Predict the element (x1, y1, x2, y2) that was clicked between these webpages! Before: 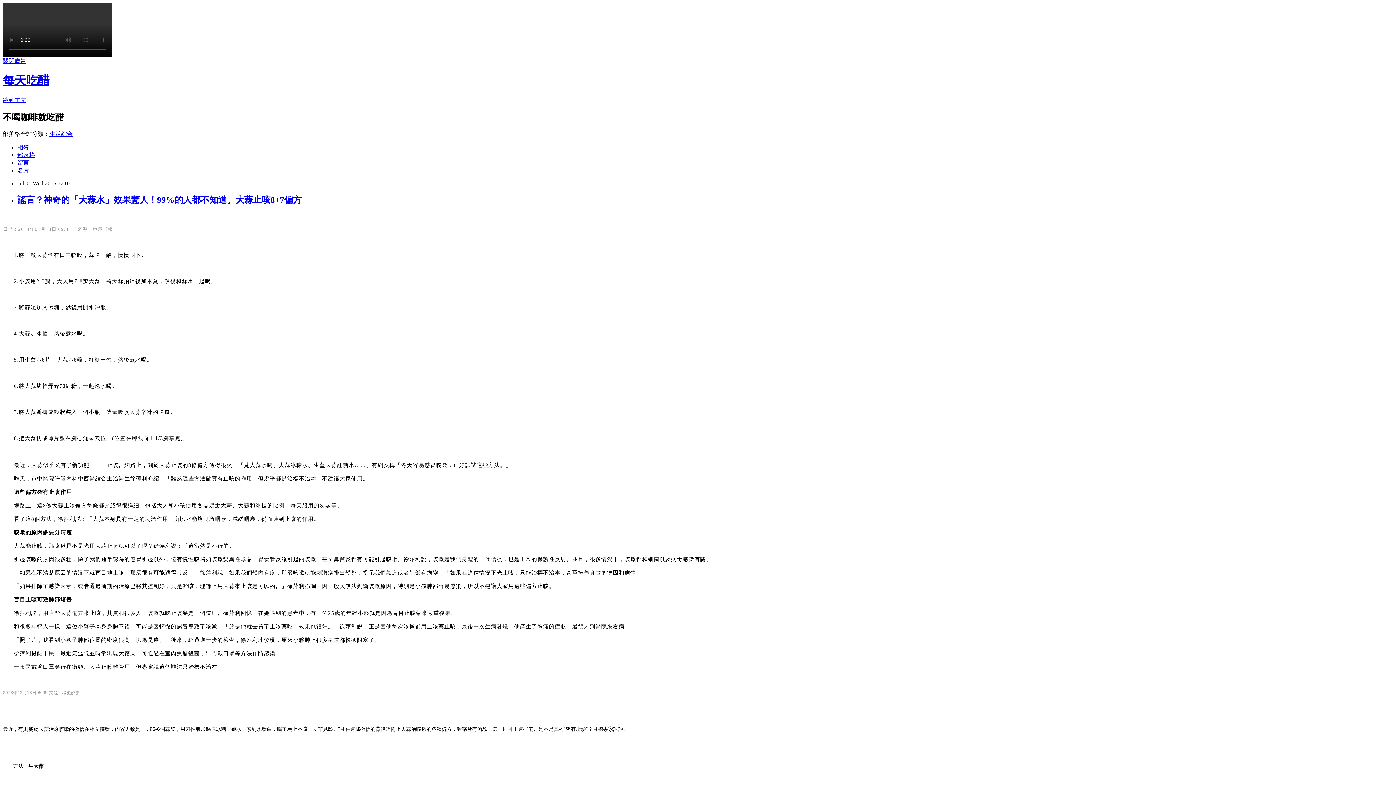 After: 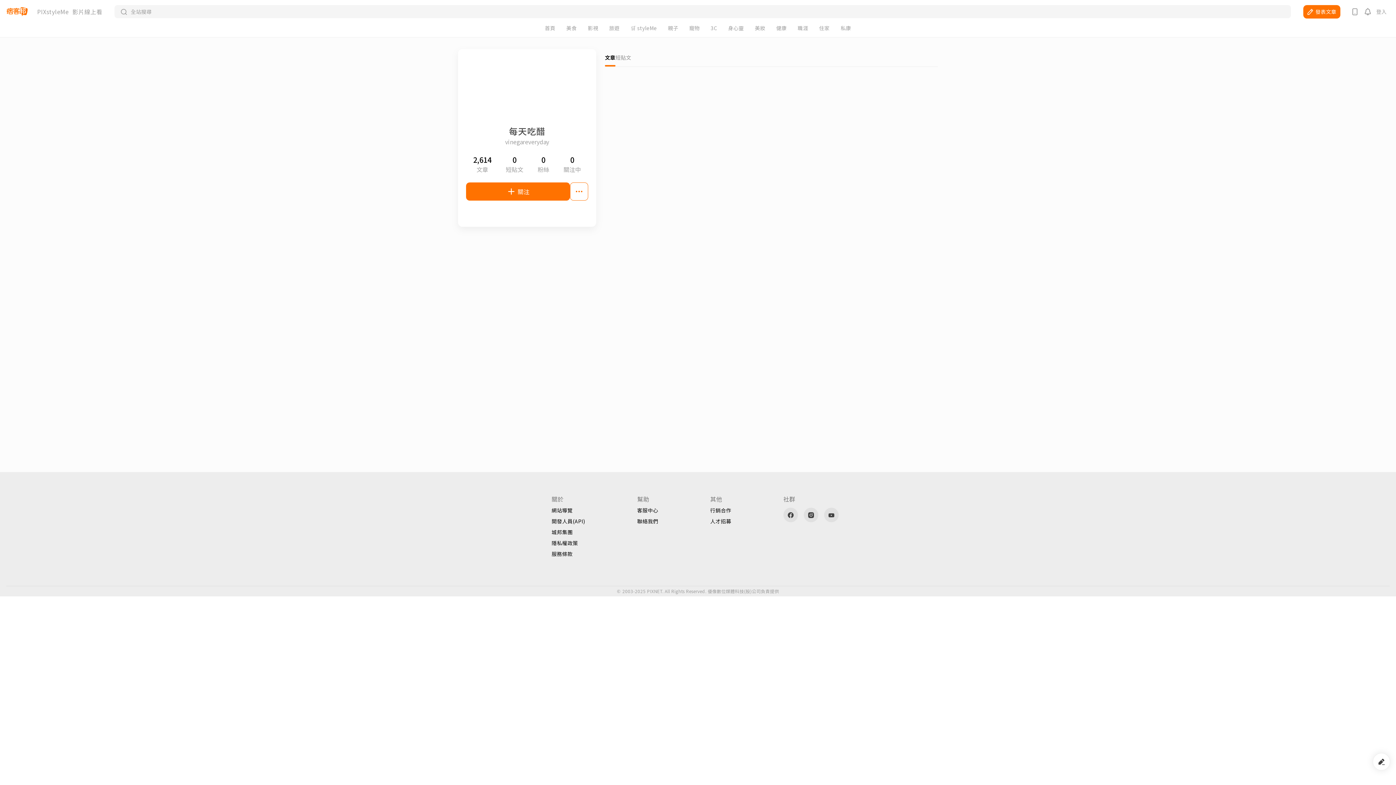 Action: bbox: (17, 167, 29, 173) label: 名片